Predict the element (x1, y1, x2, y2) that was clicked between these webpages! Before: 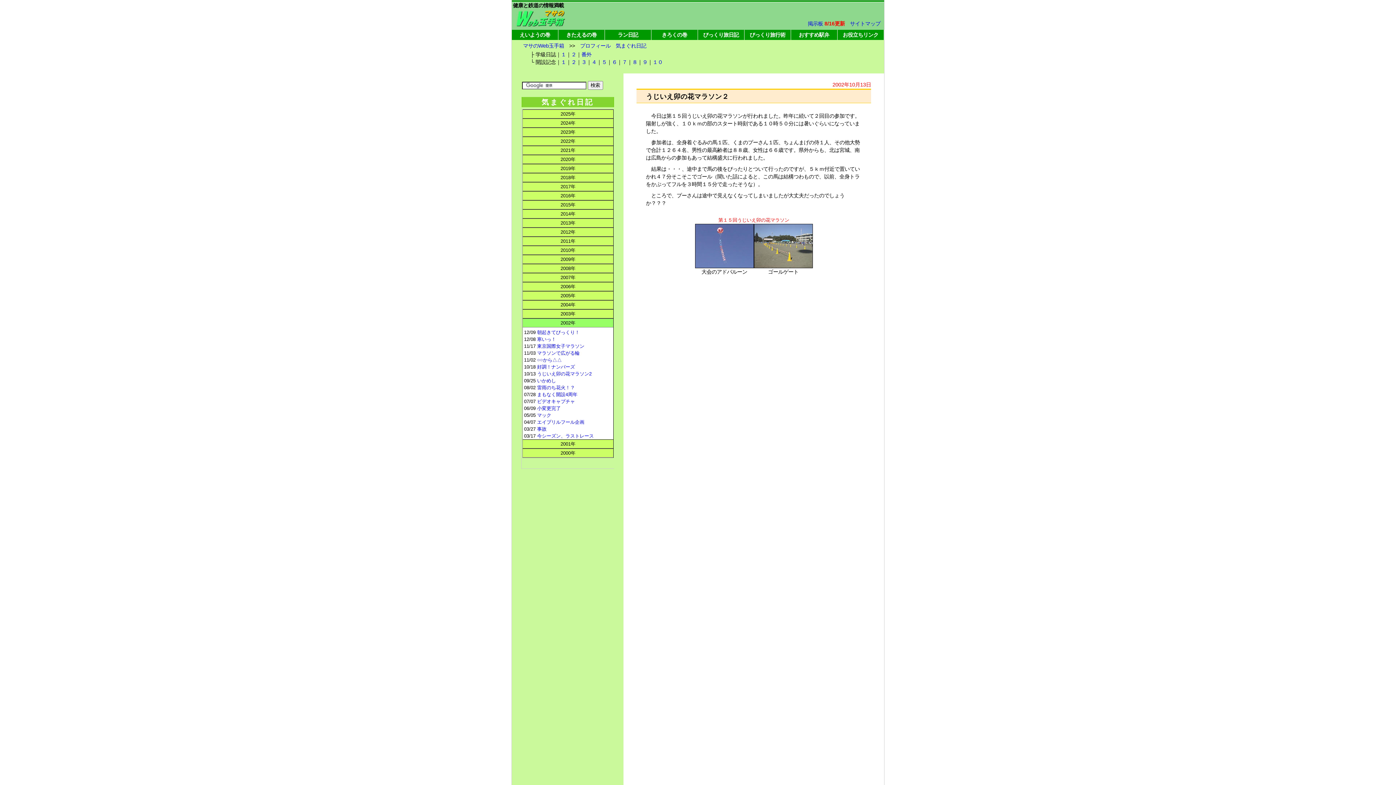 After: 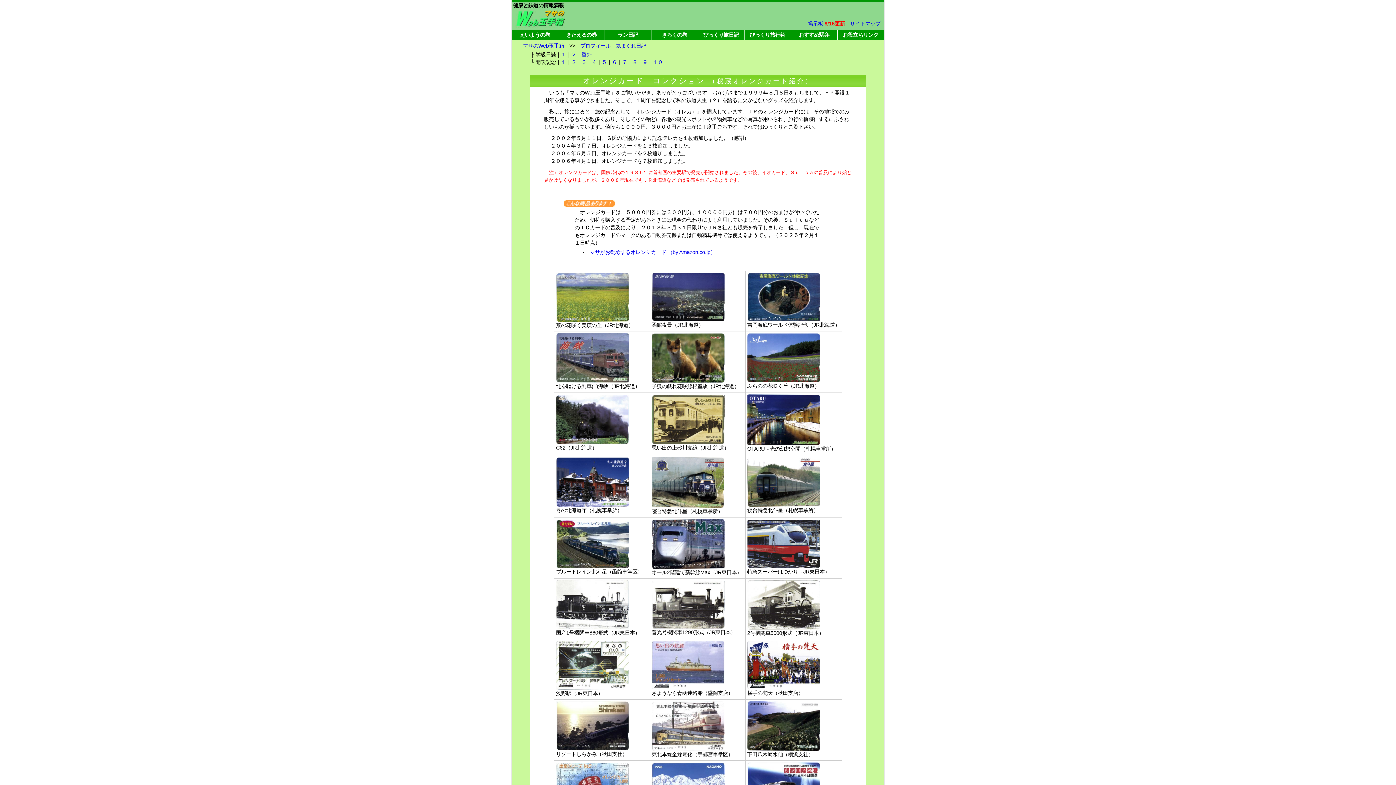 Action: label: １ bbox: (561, 59, 566, 65)